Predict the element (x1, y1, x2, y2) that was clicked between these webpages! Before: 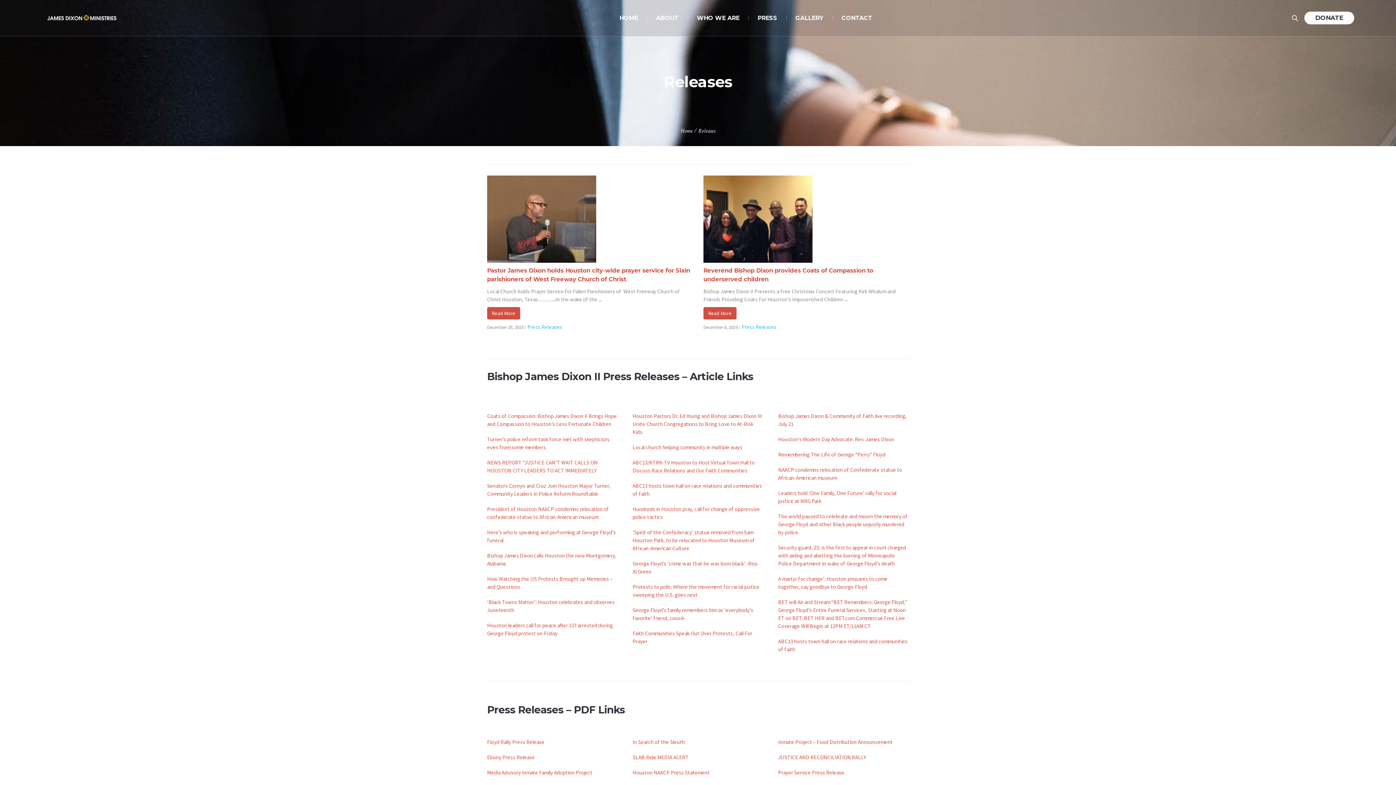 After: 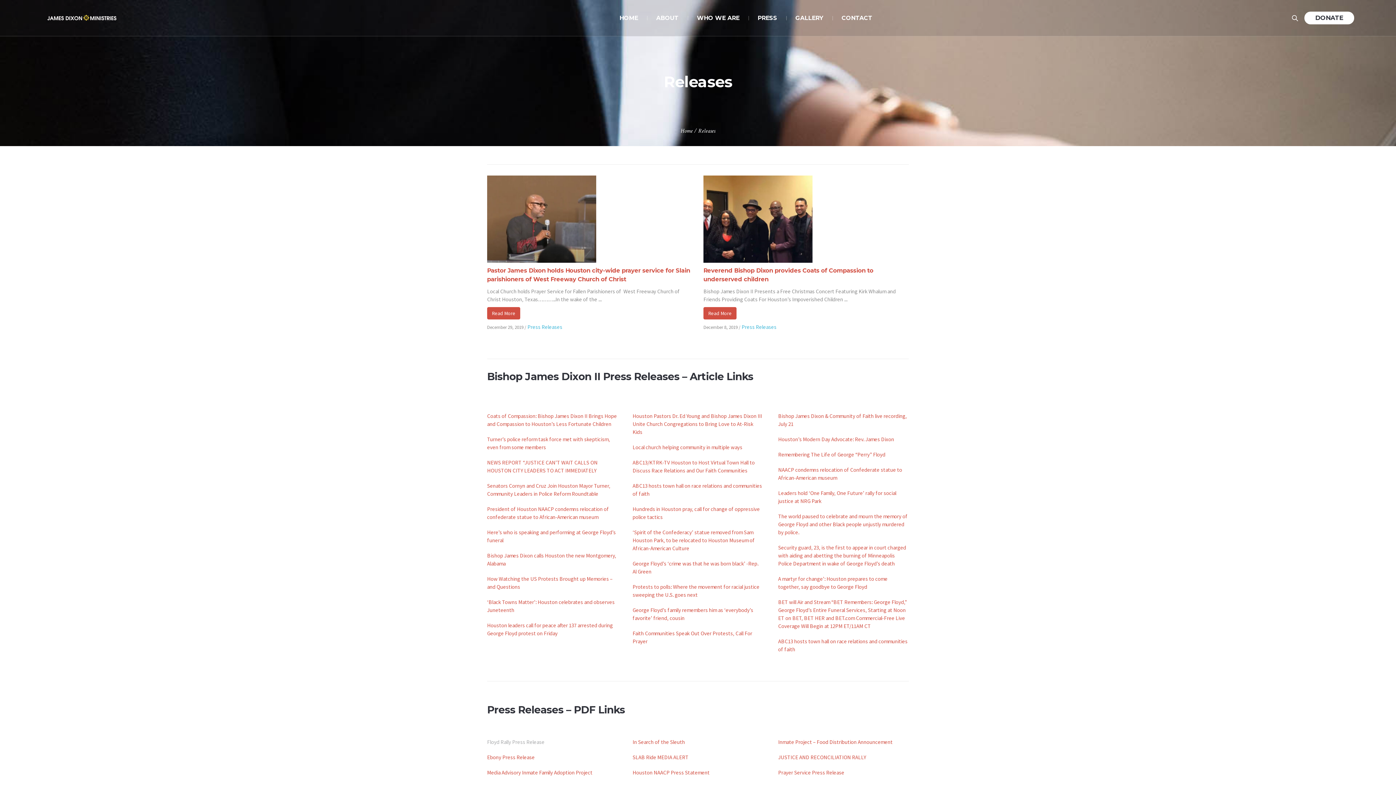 Action: bbox: (487, 738, 544, 745) label: Floyd Rally Press Release